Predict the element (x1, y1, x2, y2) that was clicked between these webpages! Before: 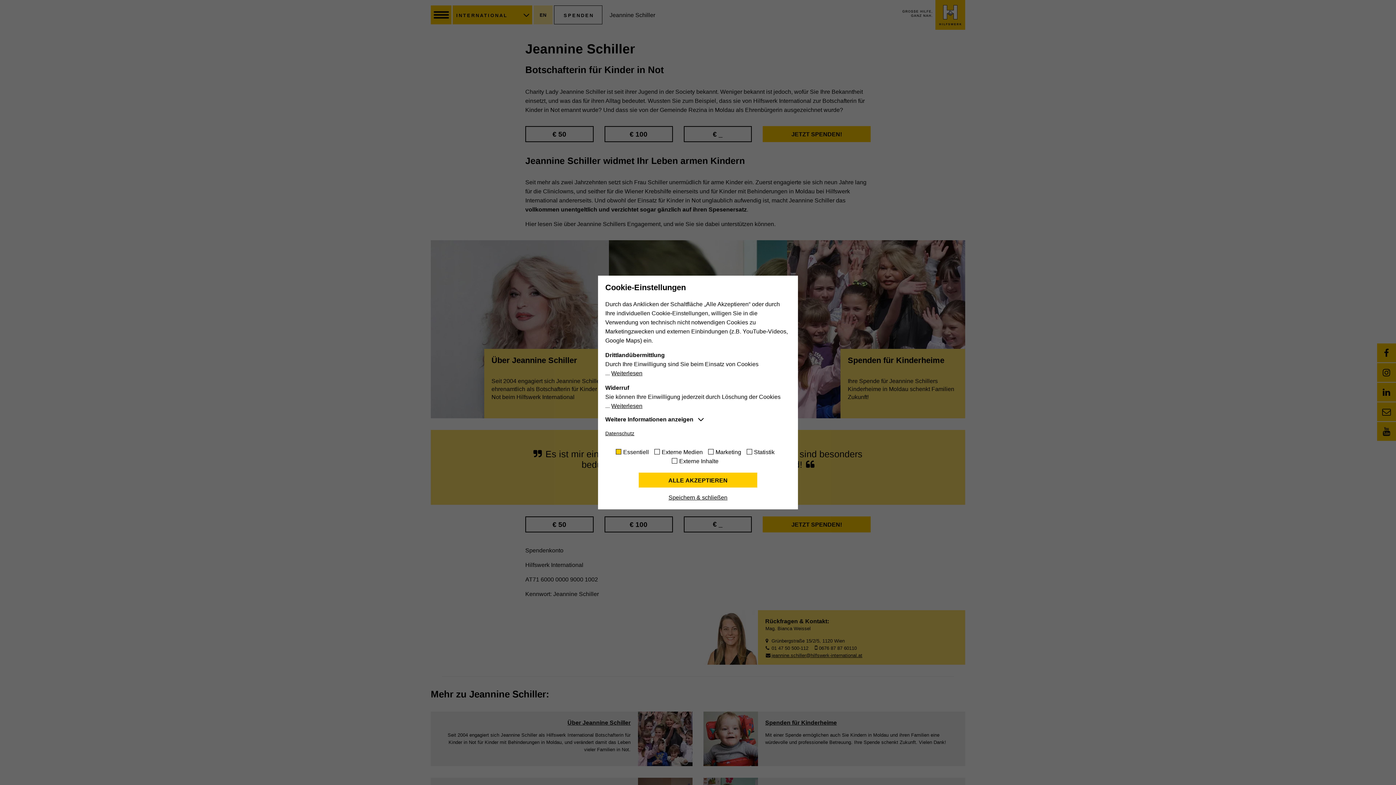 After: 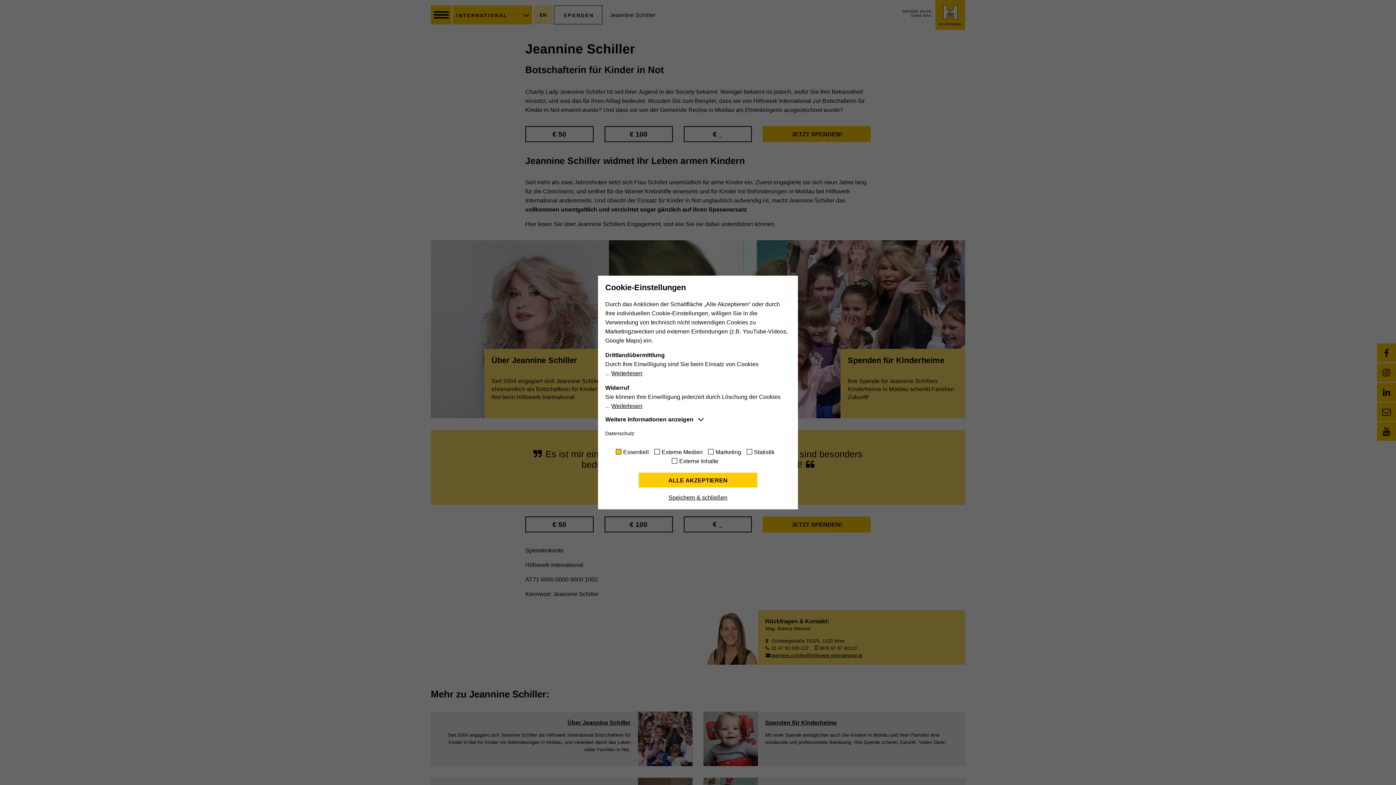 Action: bbox: (605, 430, 634, 436) label: Datenschutz